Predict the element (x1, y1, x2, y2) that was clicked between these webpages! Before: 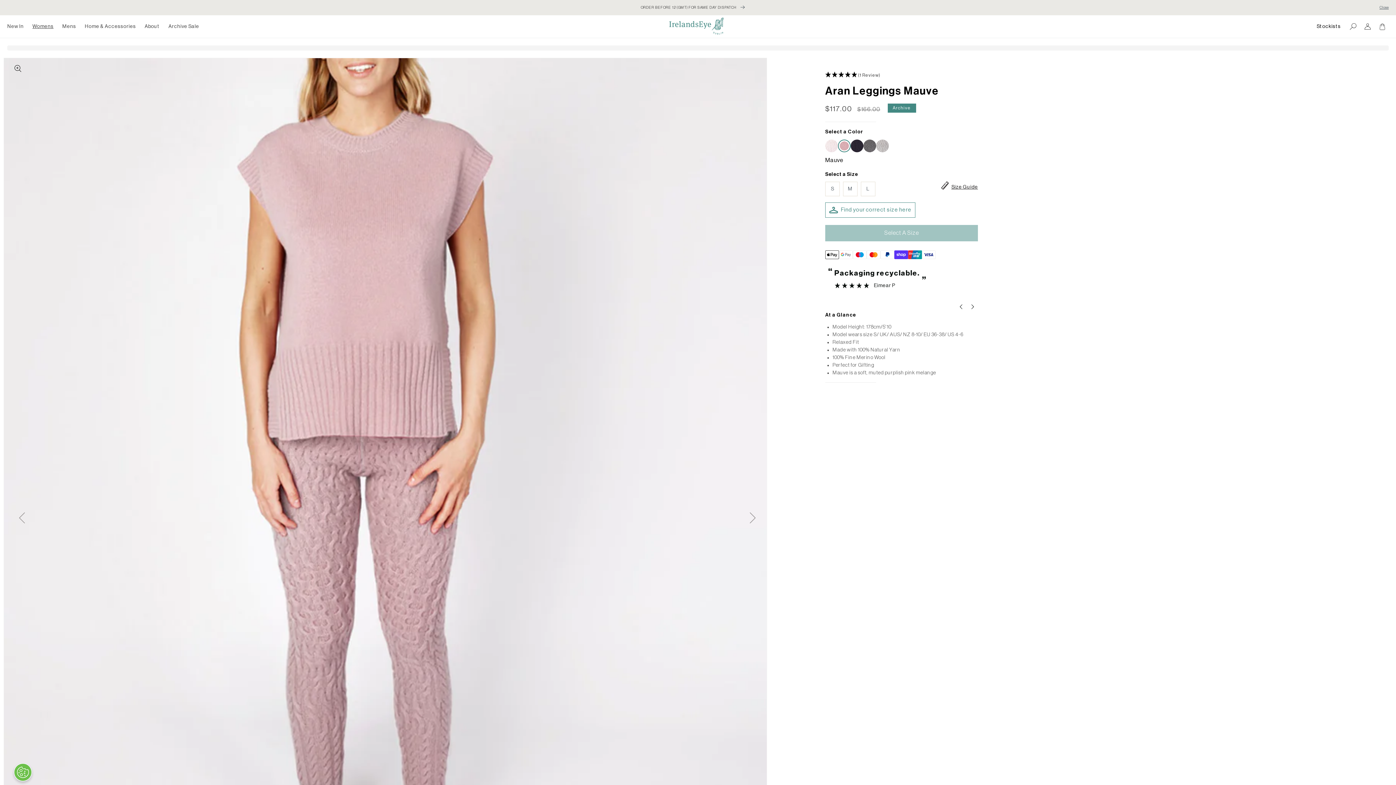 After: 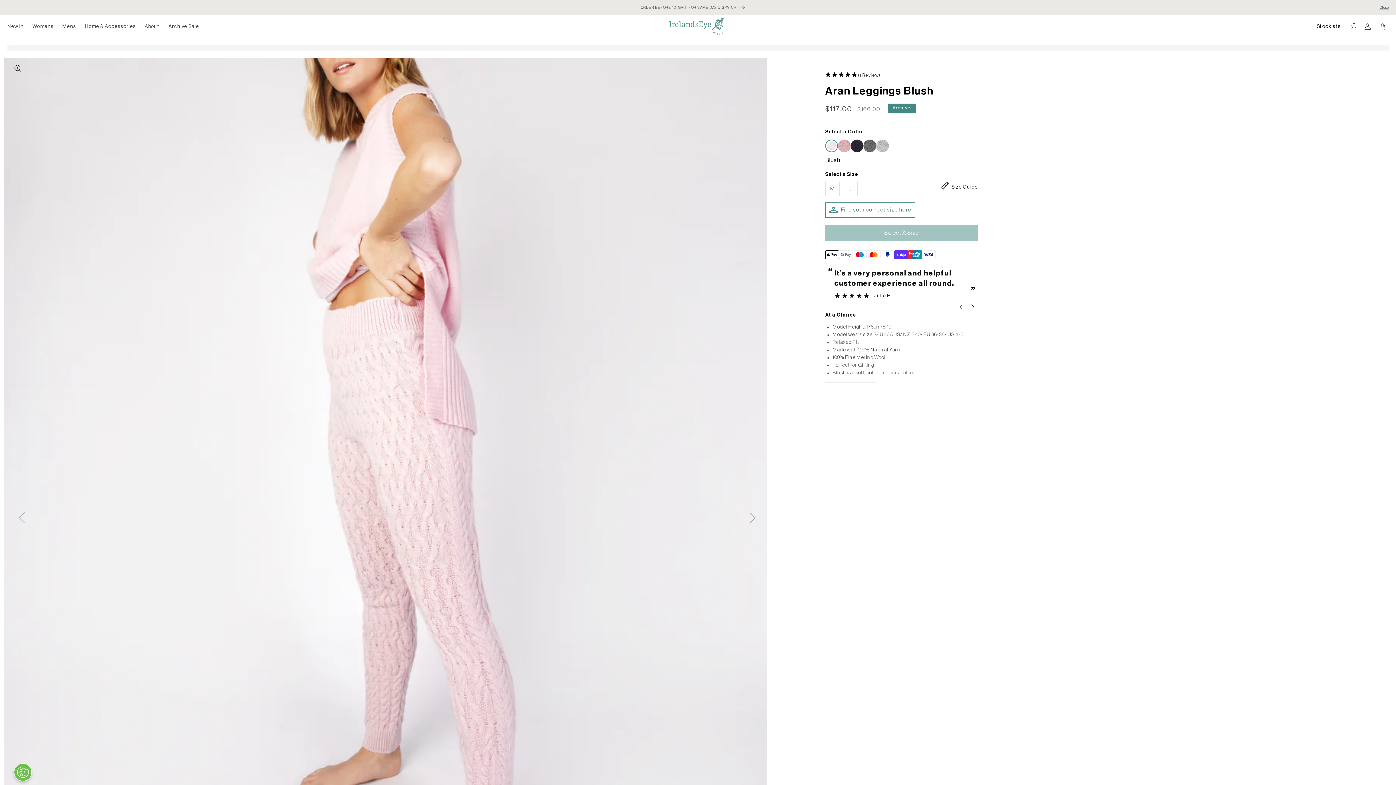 Action: bbox: (825, 139, 838, 152)